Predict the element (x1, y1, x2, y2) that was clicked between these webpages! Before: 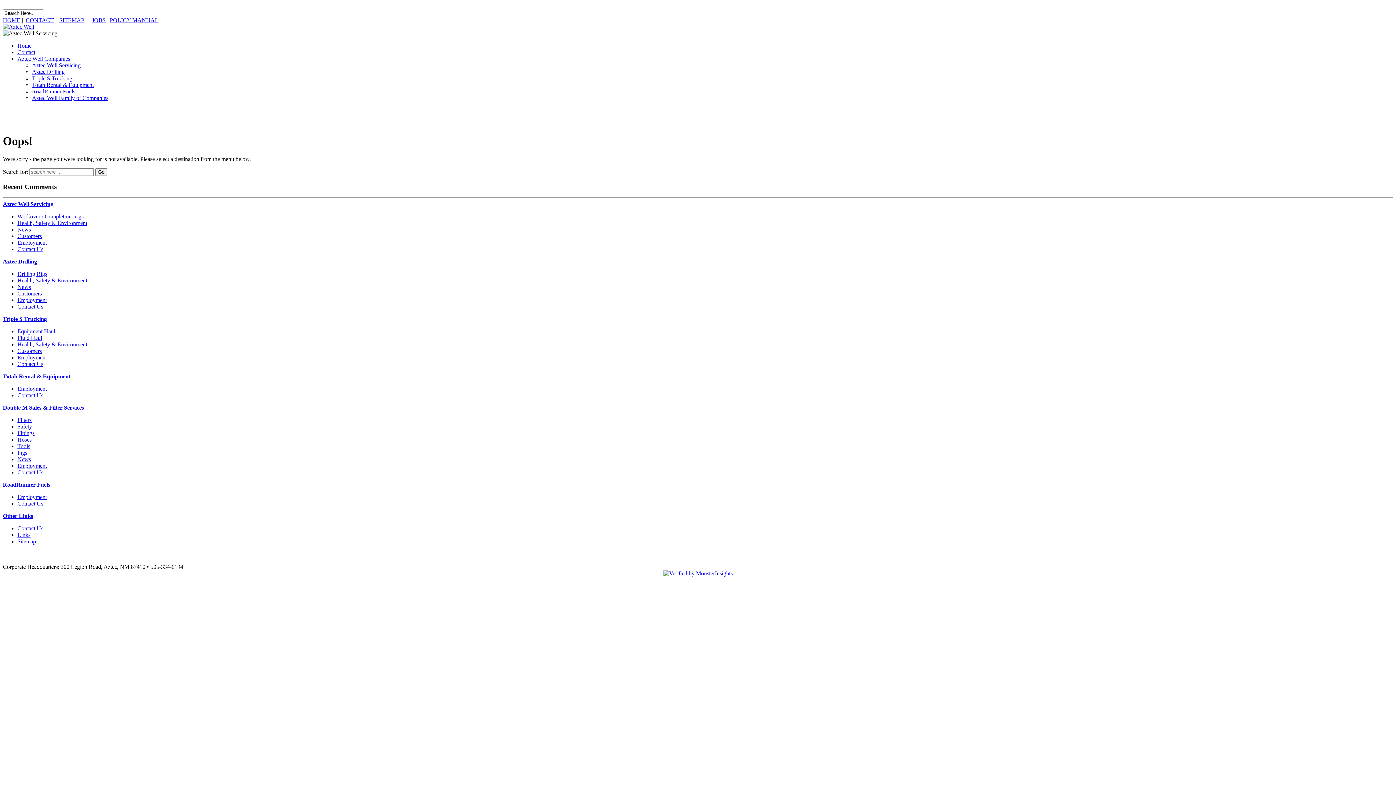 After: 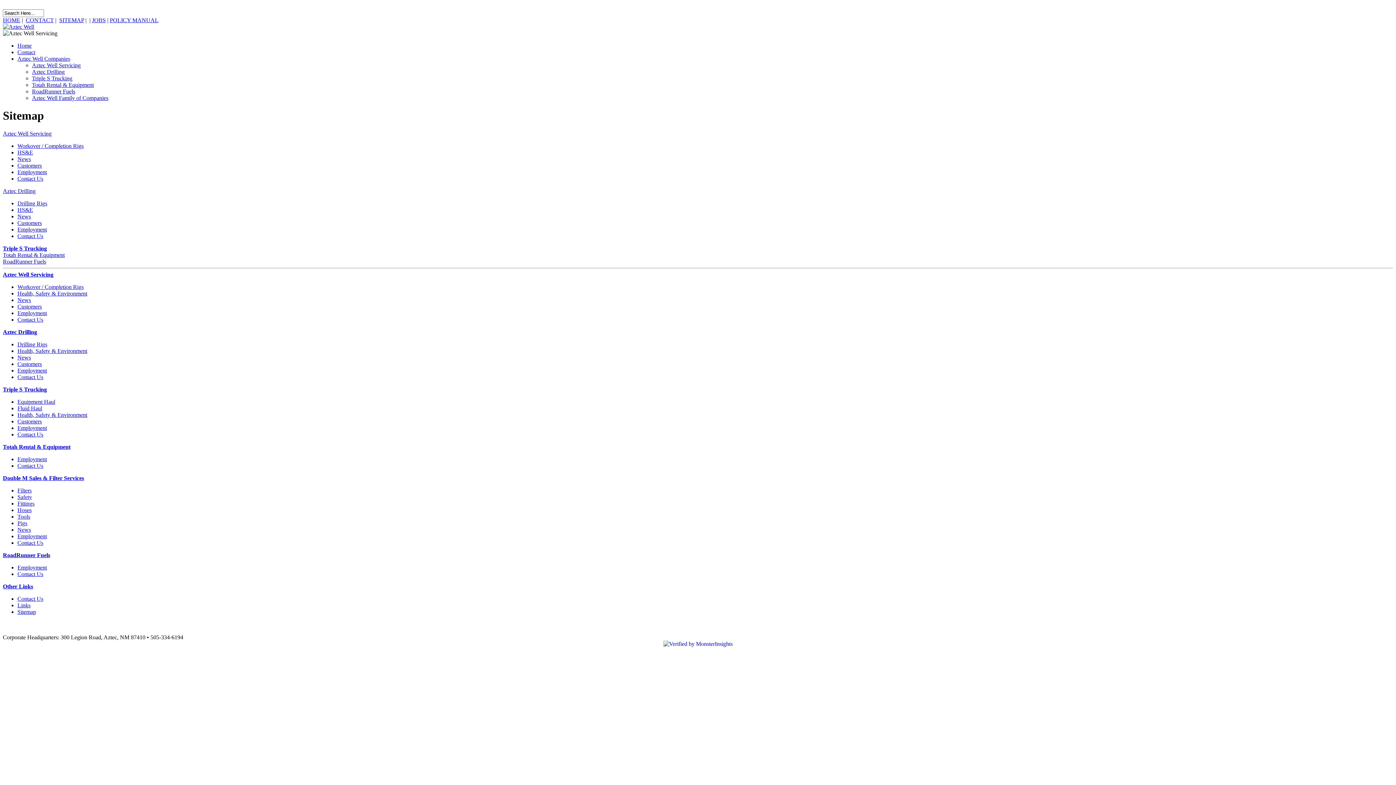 Action: label: SITEMAP bbox: (59, 17, 84, 23)